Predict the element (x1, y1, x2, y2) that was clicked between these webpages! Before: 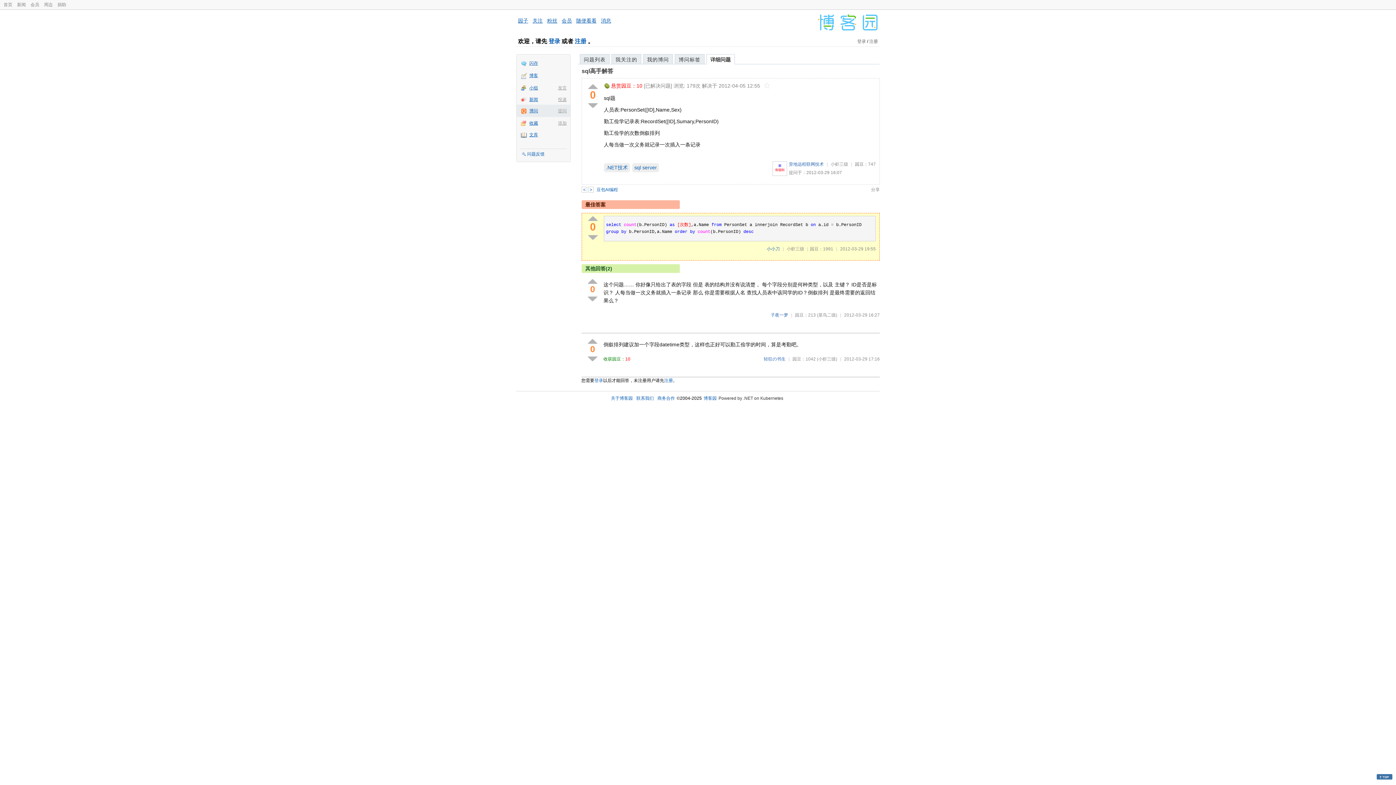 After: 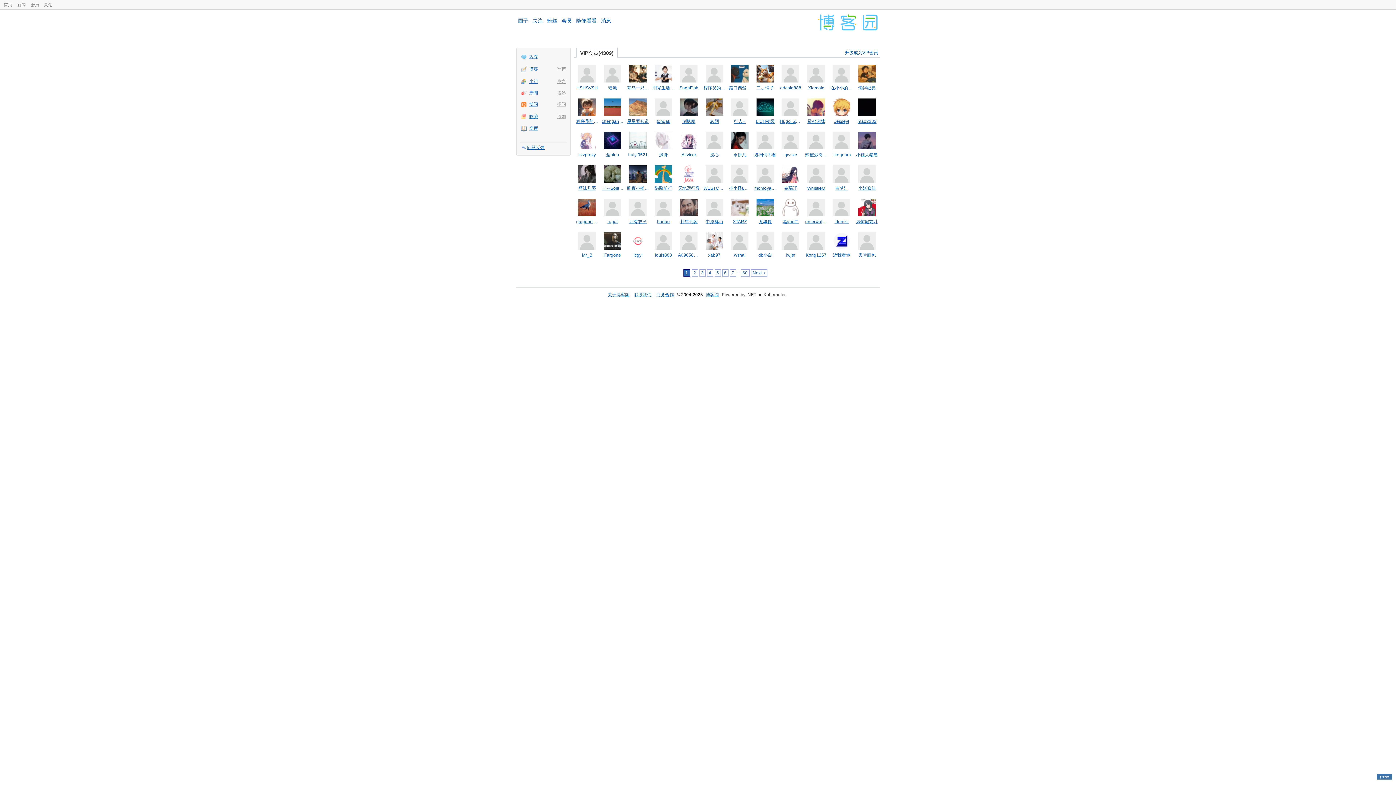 Action: bbox: (561, 17, 572, 23) label: 会员